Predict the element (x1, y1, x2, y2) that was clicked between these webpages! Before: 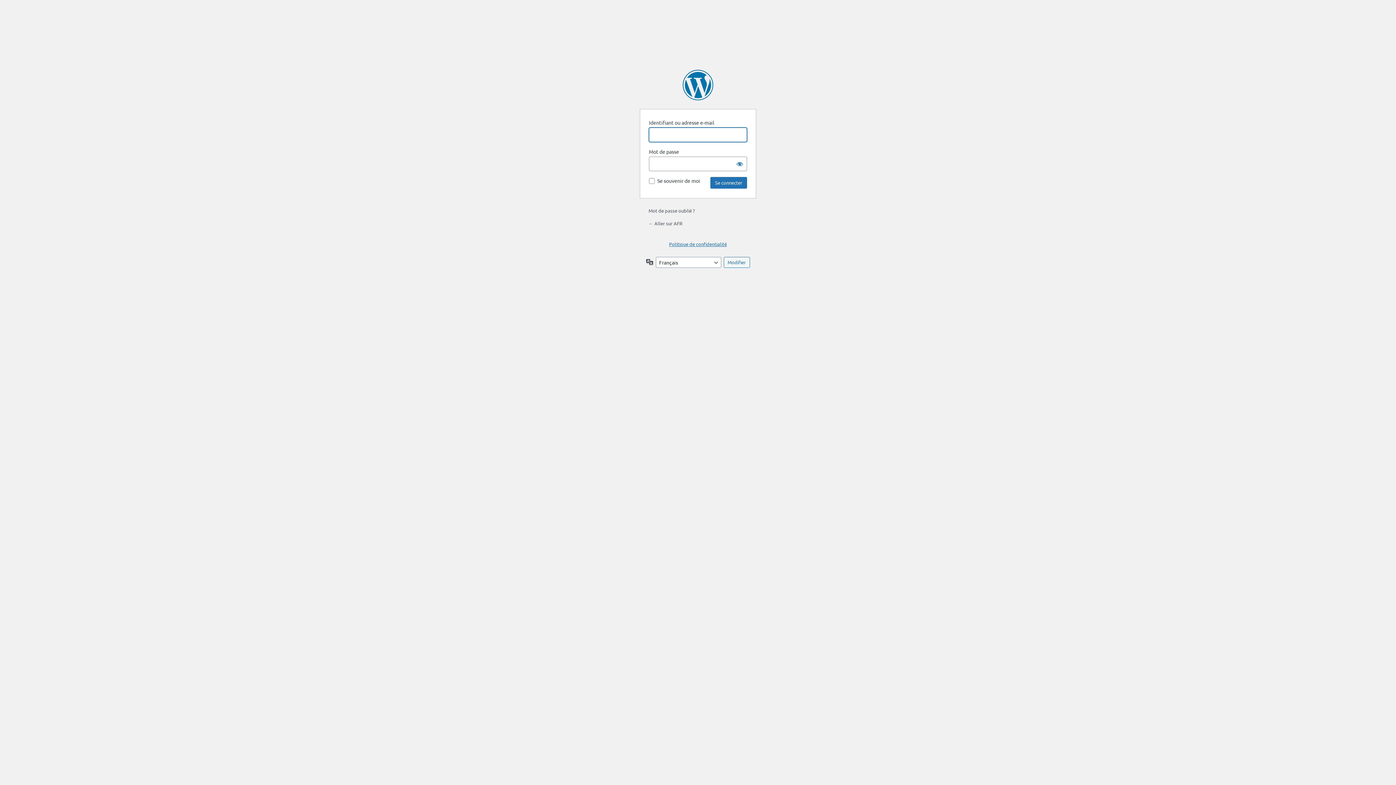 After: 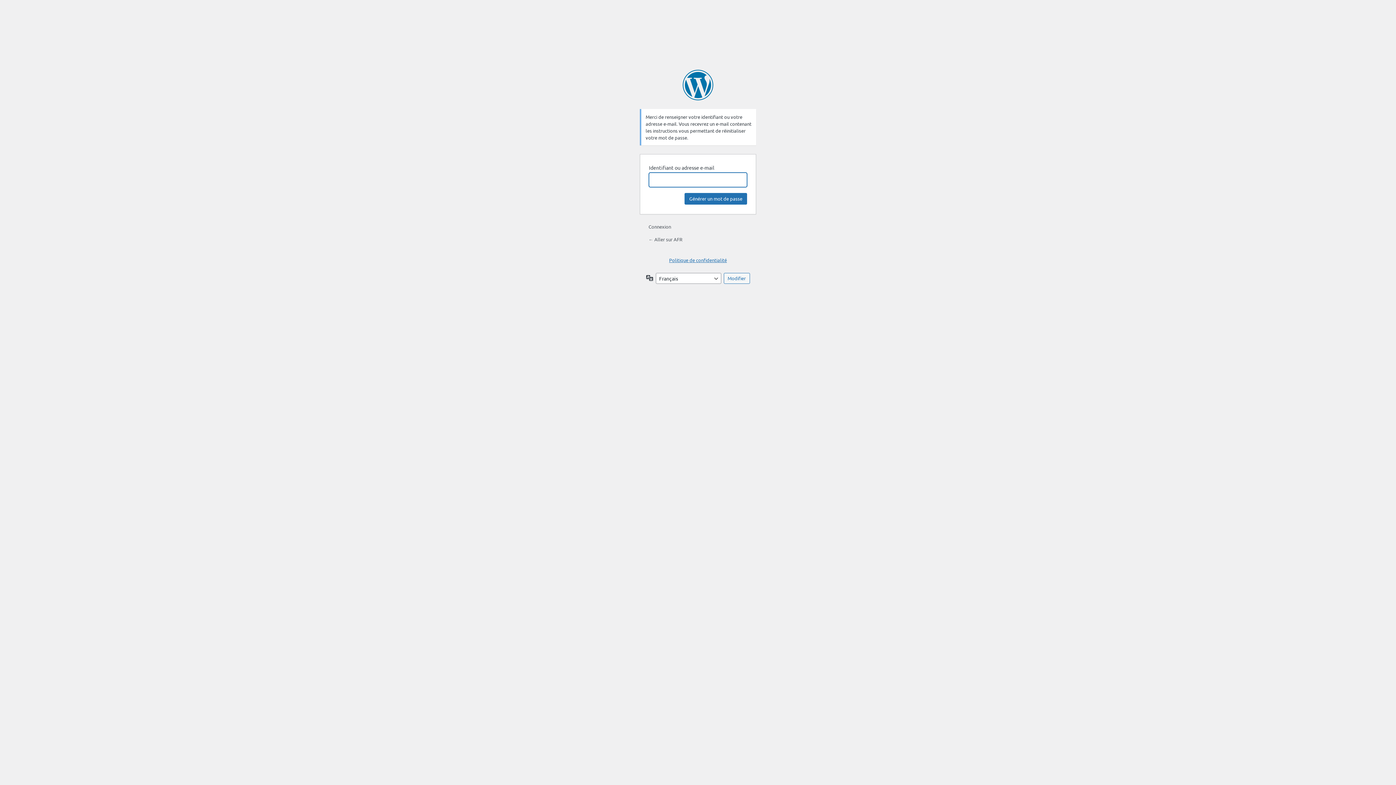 Action: label: Mot de passe oublié ? bbox: (648, 207, 694, 213)